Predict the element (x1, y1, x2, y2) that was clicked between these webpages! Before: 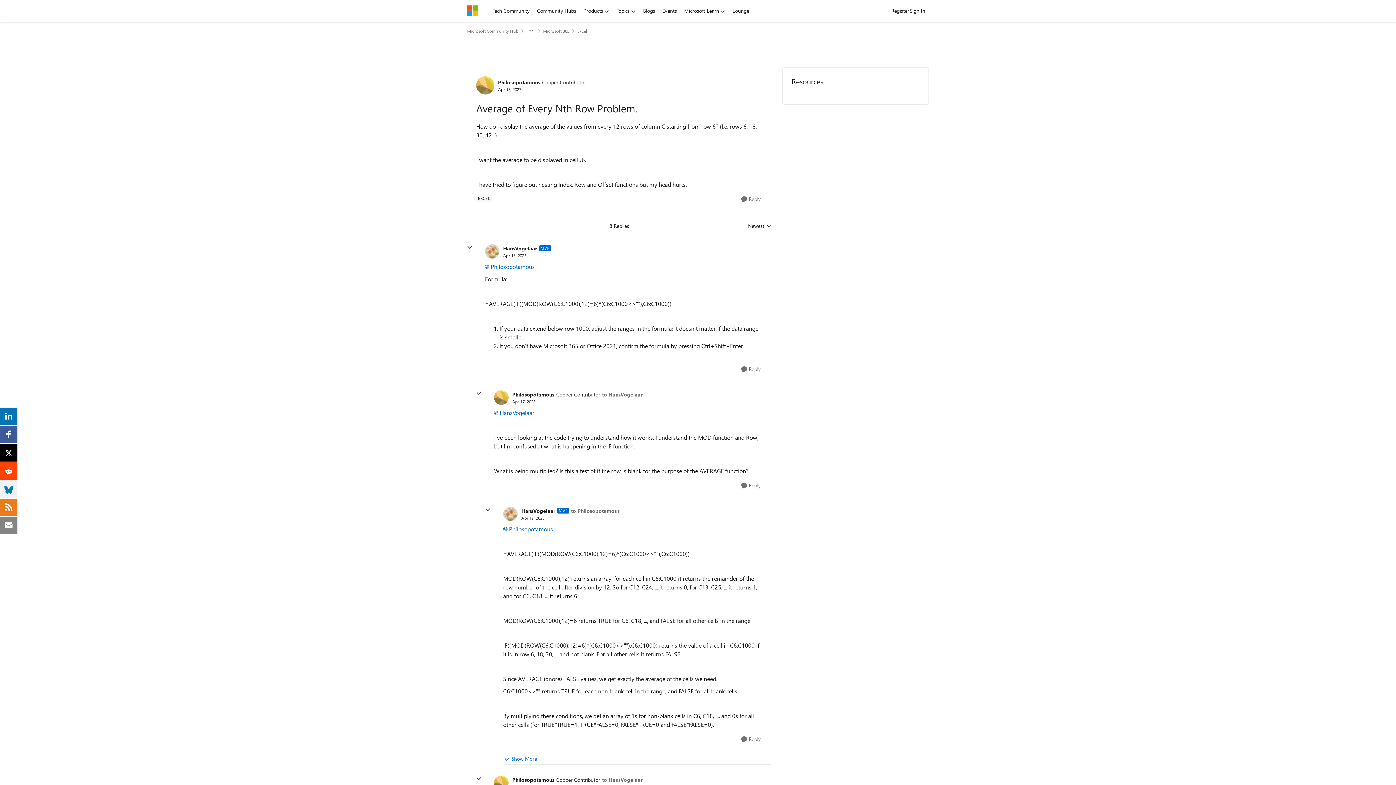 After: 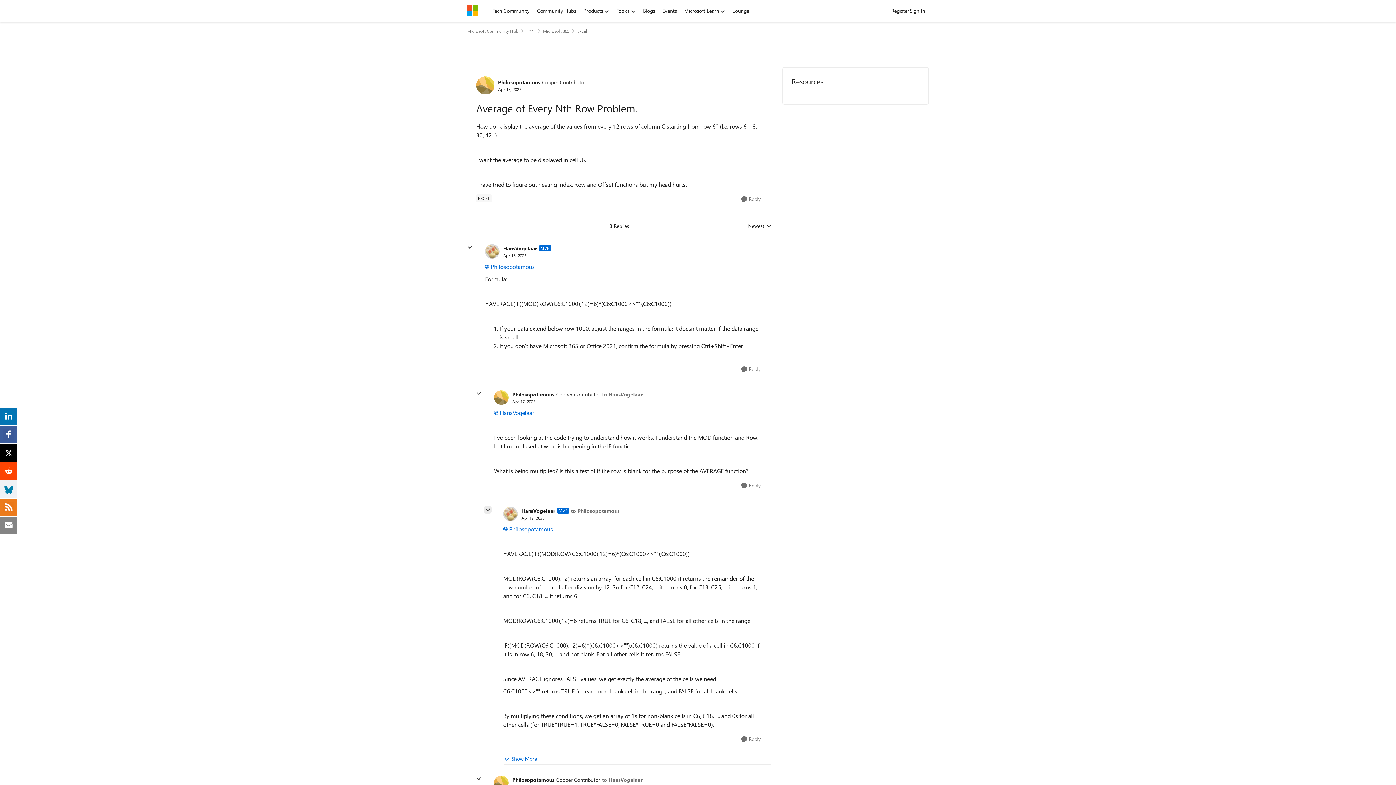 Action: label: collapse replies bbox: (483, 505, 492, 514)